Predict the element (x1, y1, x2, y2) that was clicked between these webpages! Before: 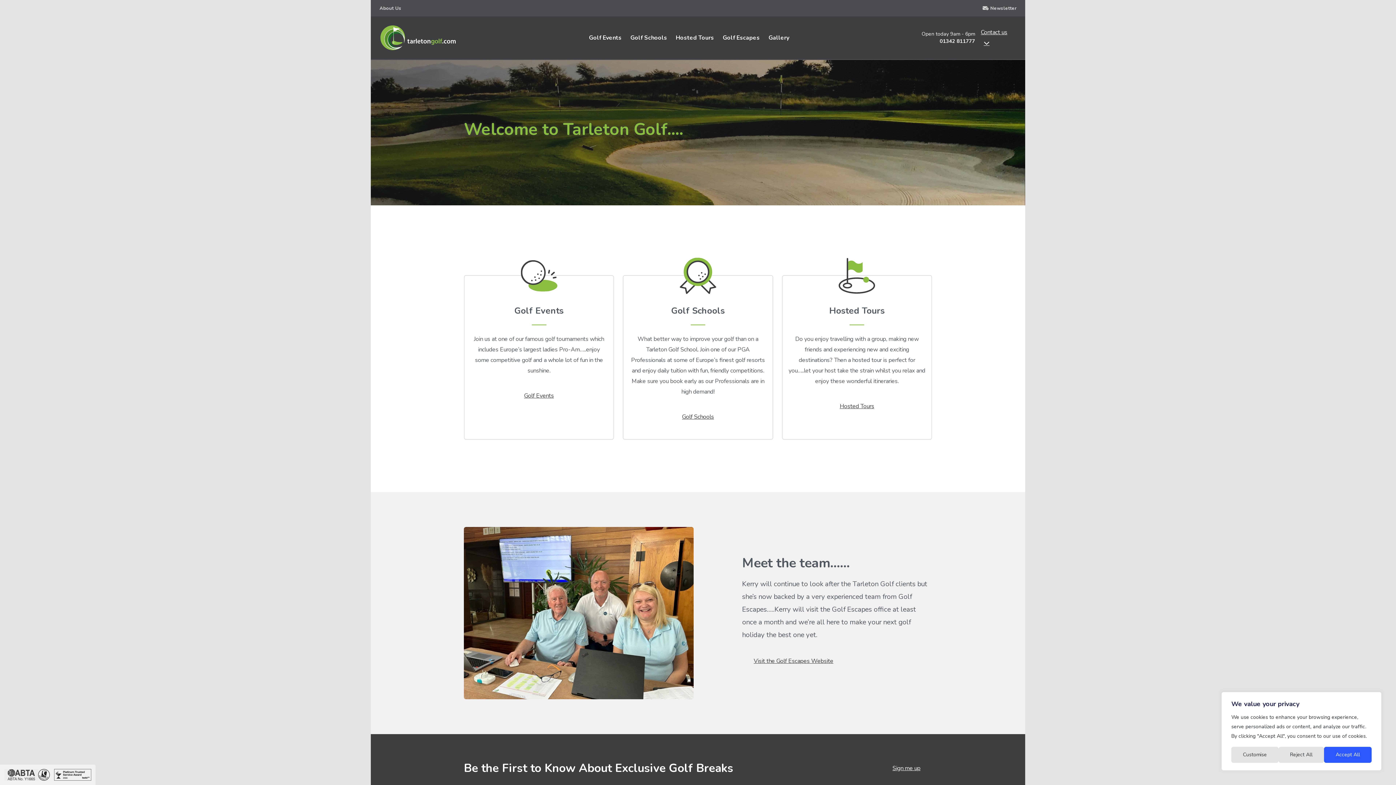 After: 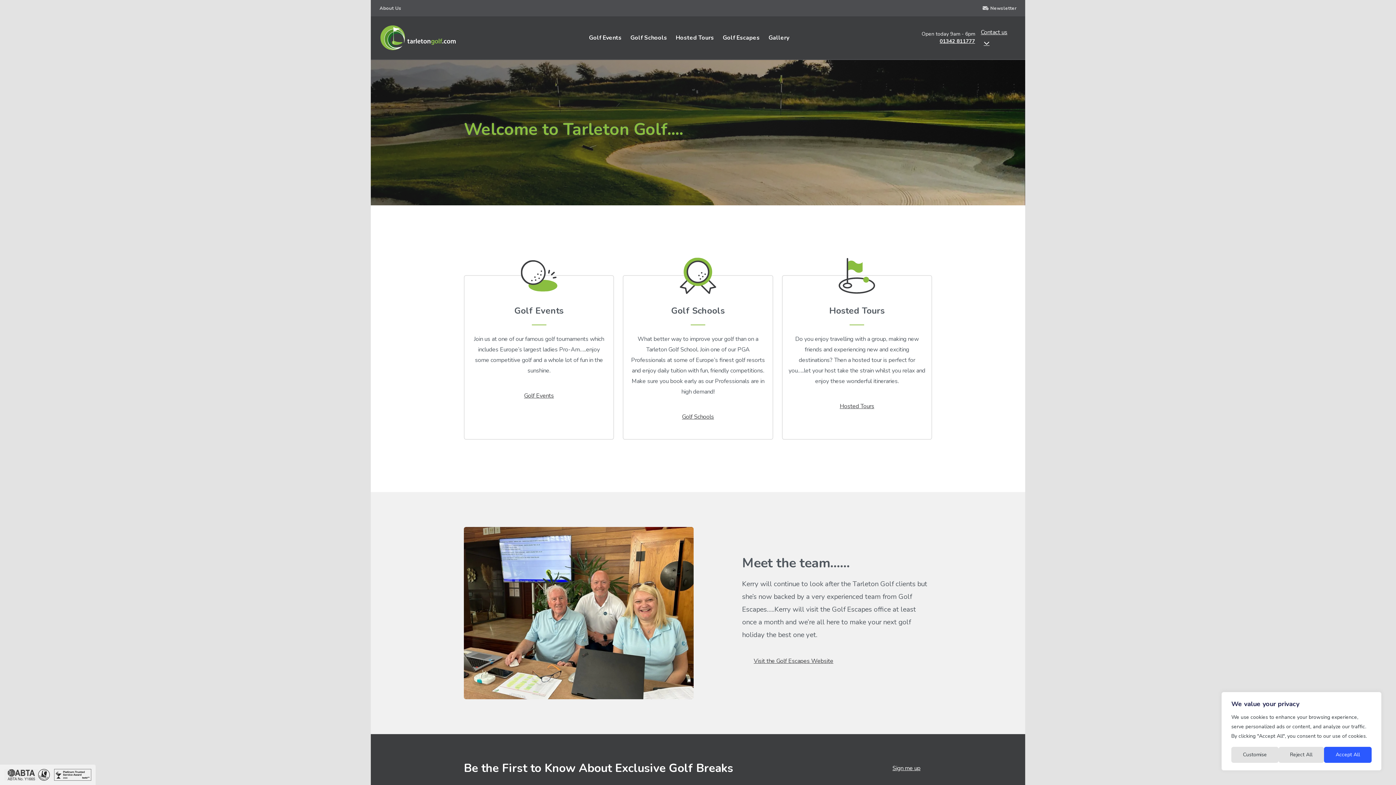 Action: bbox: (939, 36, 975, 46) label: 01342 811777